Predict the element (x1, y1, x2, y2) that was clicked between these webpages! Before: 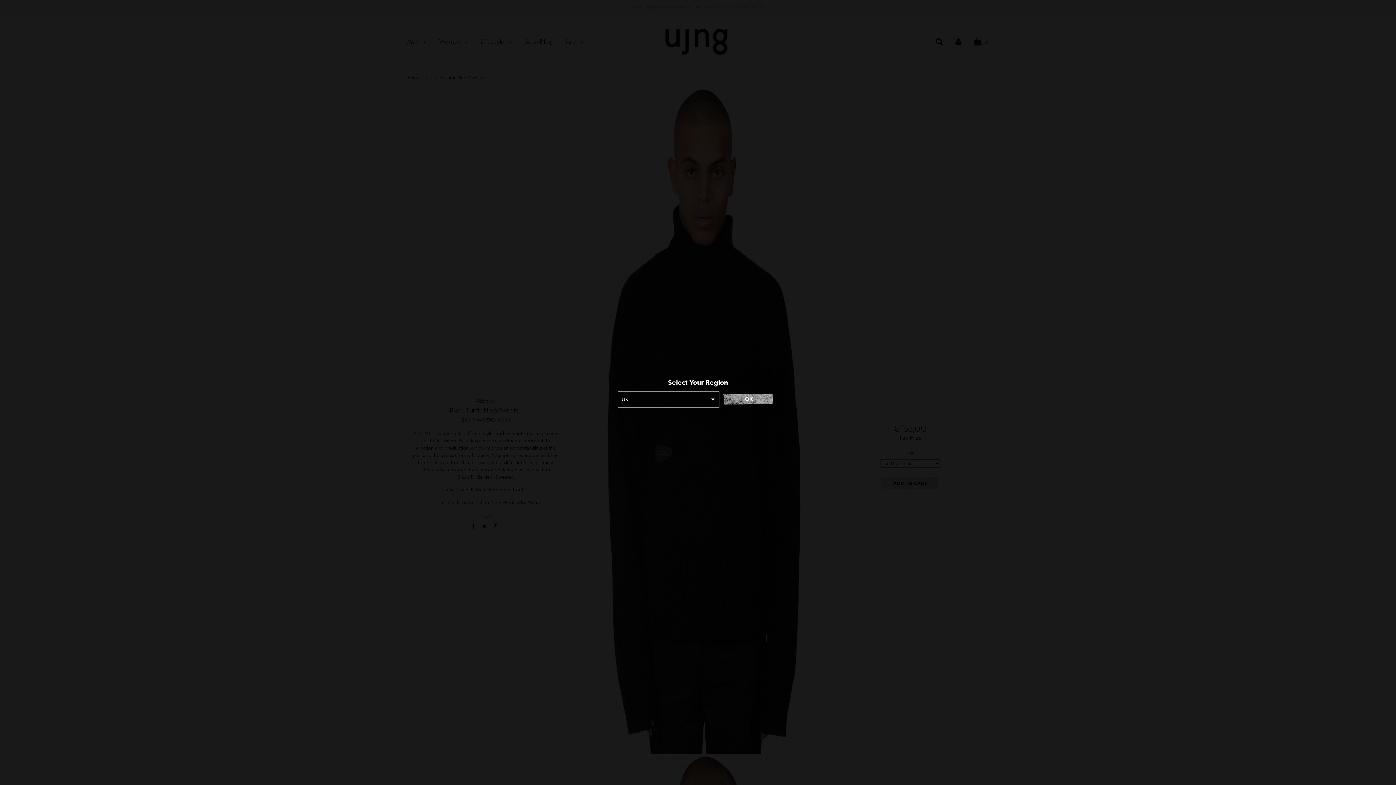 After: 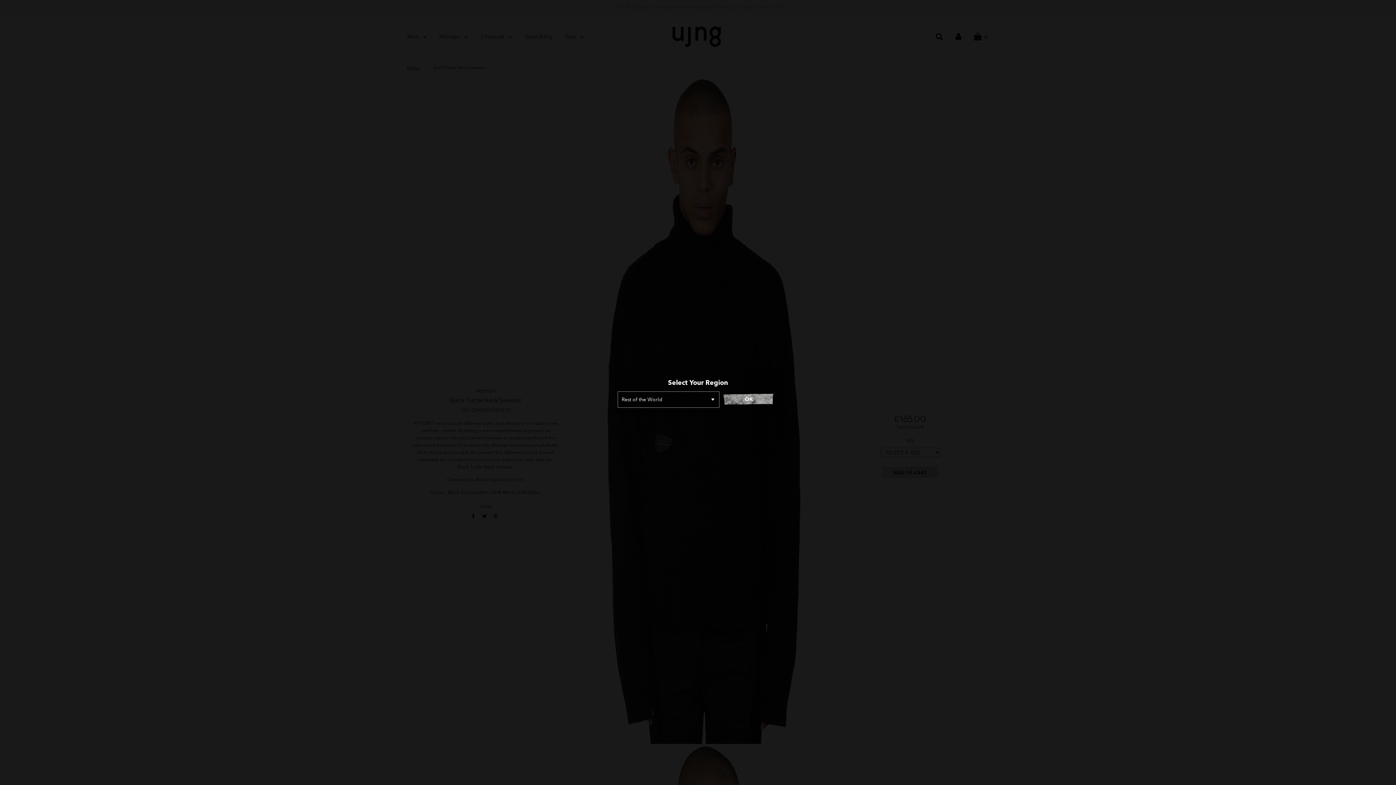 Action: label: OK bbox: (723, 391, 774, 407)